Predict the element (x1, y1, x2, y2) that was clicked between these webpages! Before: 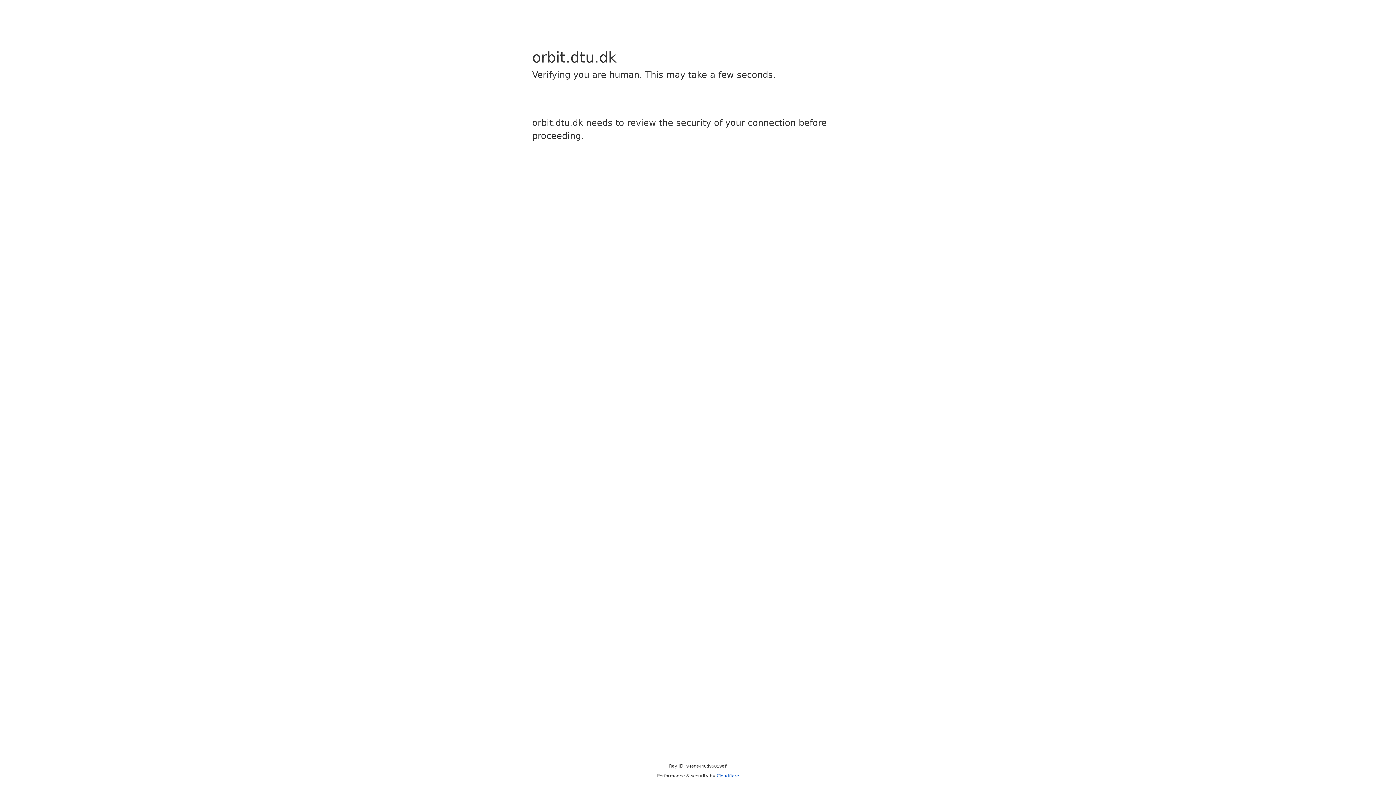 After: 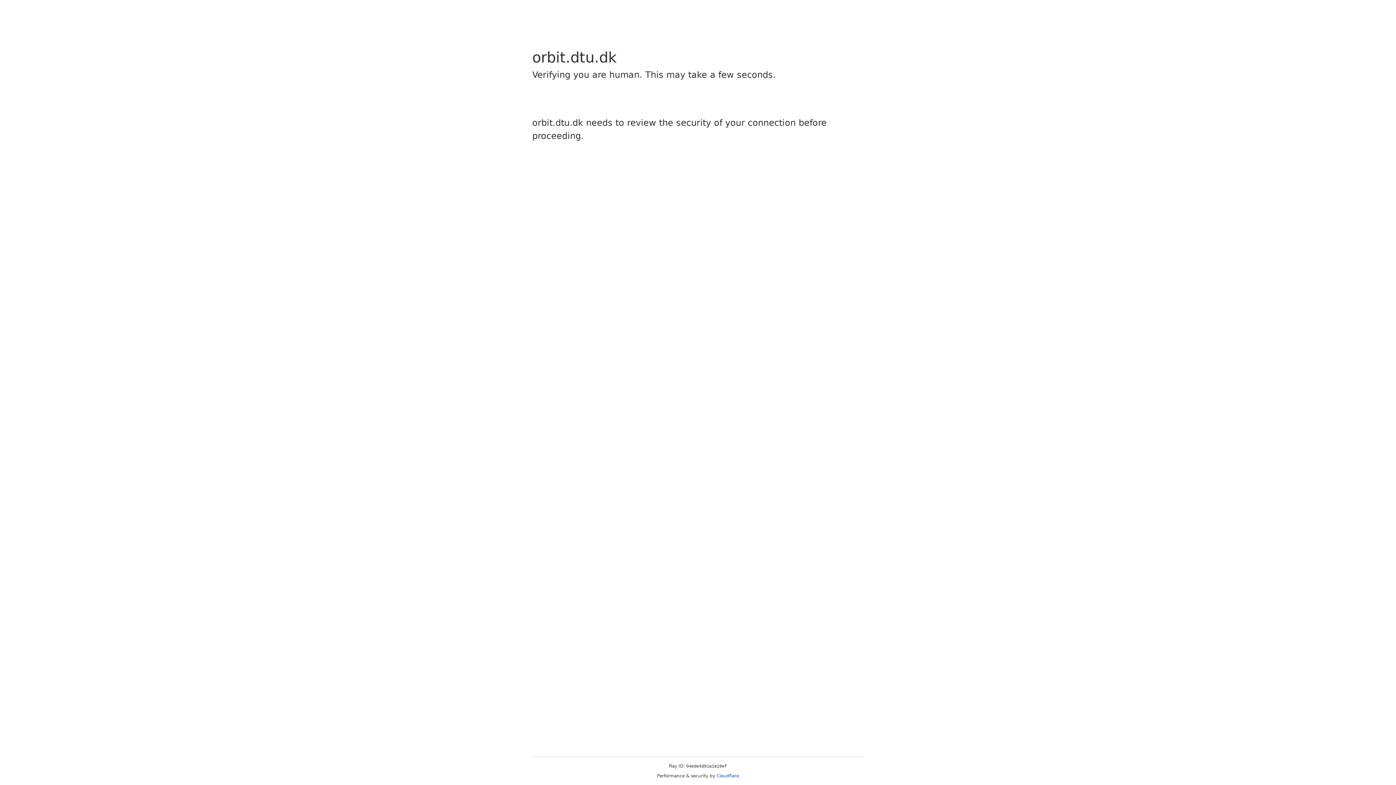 Action: label: Cloudflare bbox: (716, 773, 739, 778)